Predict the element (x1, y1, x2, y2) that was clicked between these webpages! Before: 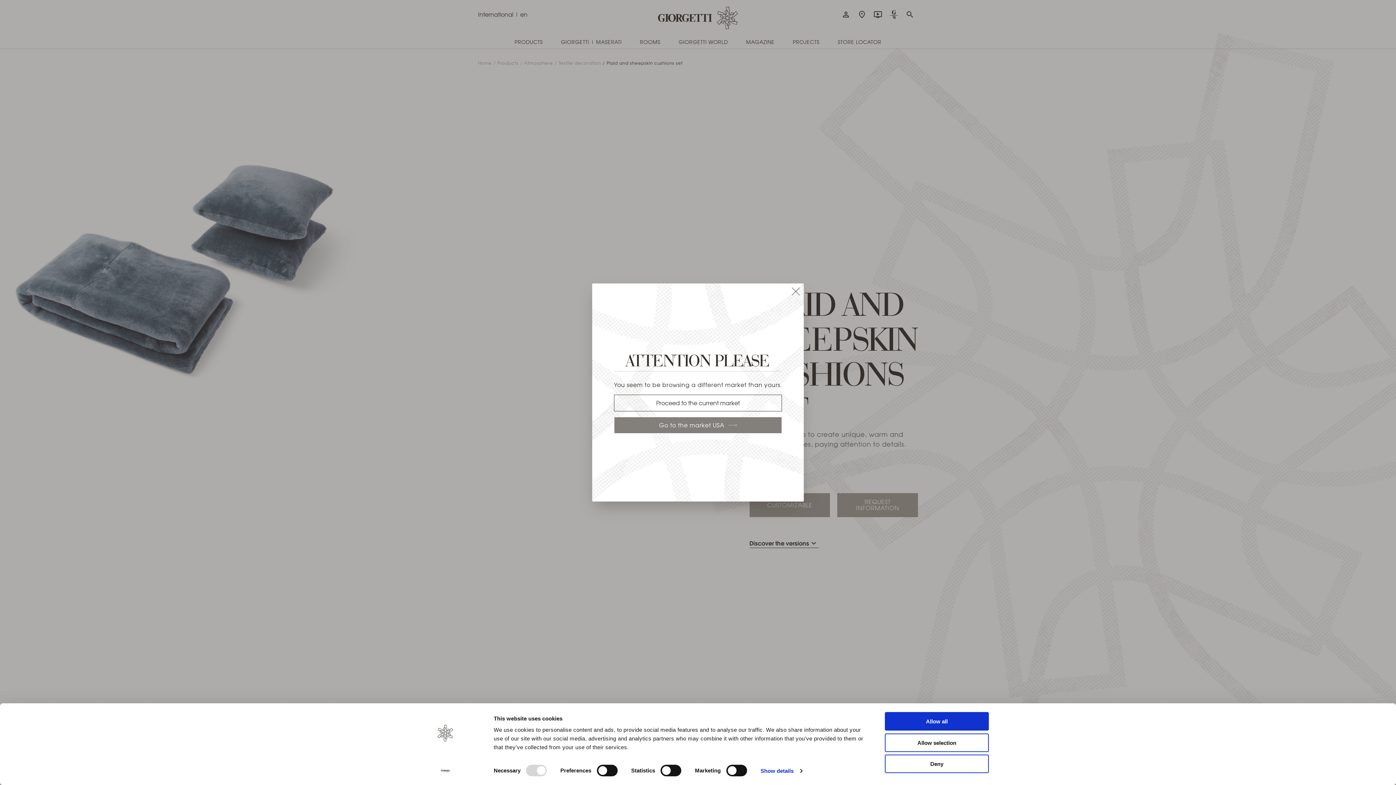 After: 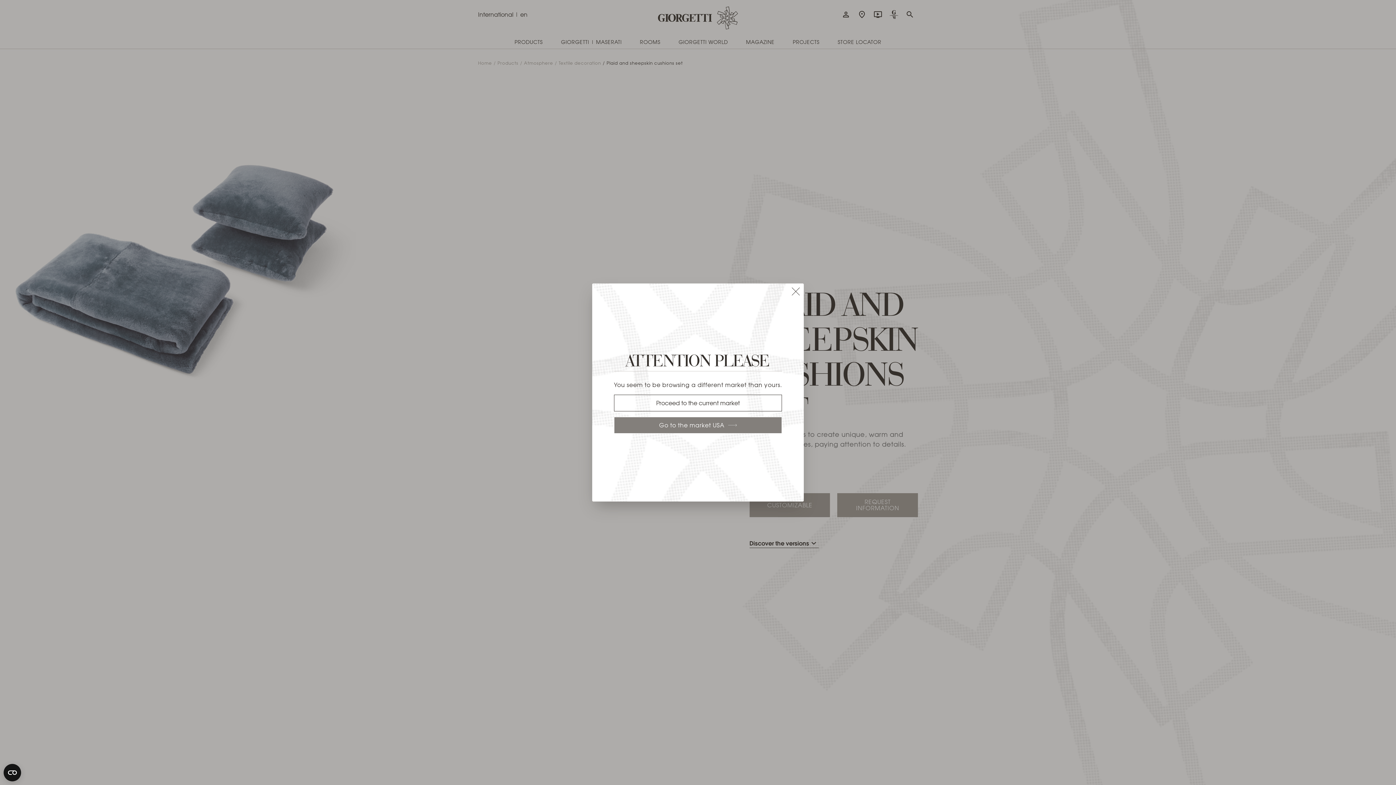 Action: bbox: (885, 733, 989, 752) label: Allow selection